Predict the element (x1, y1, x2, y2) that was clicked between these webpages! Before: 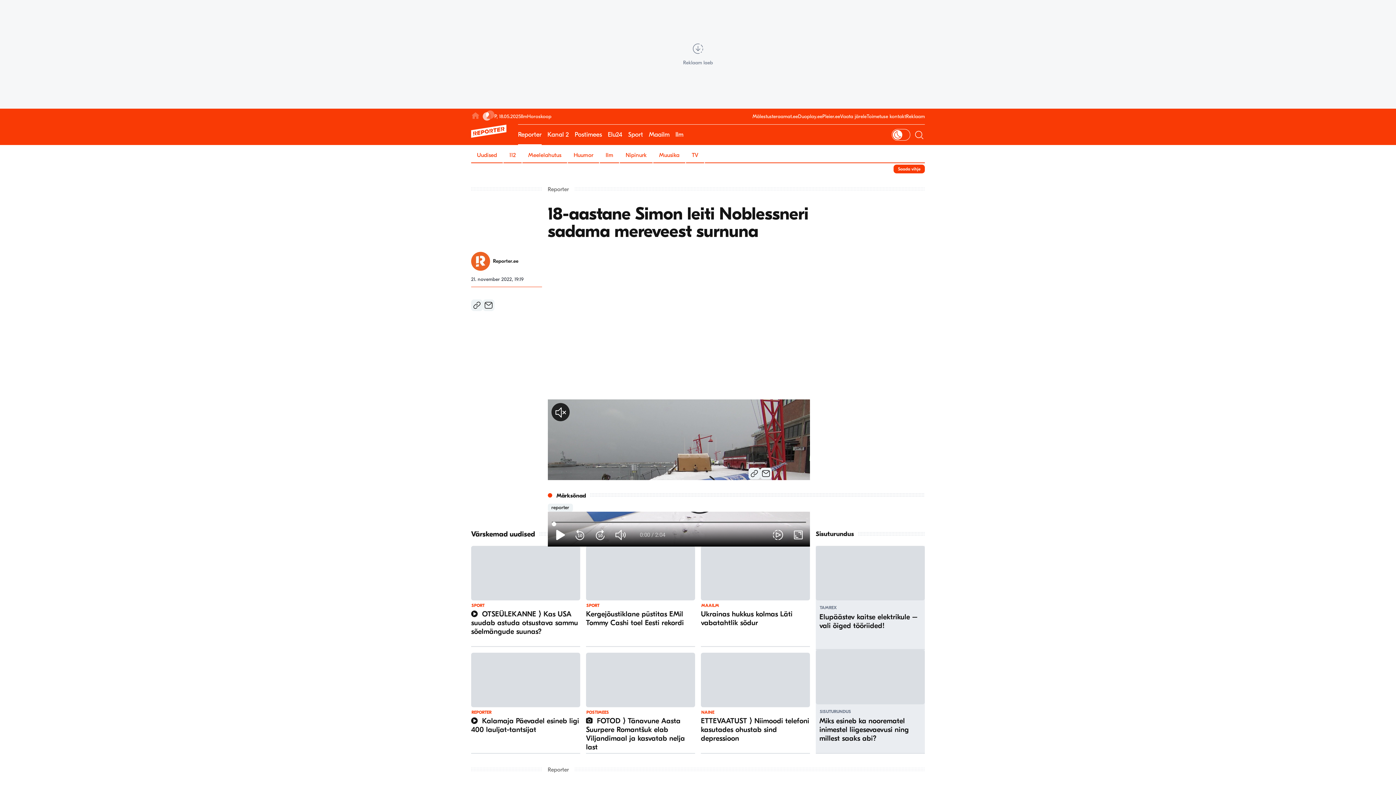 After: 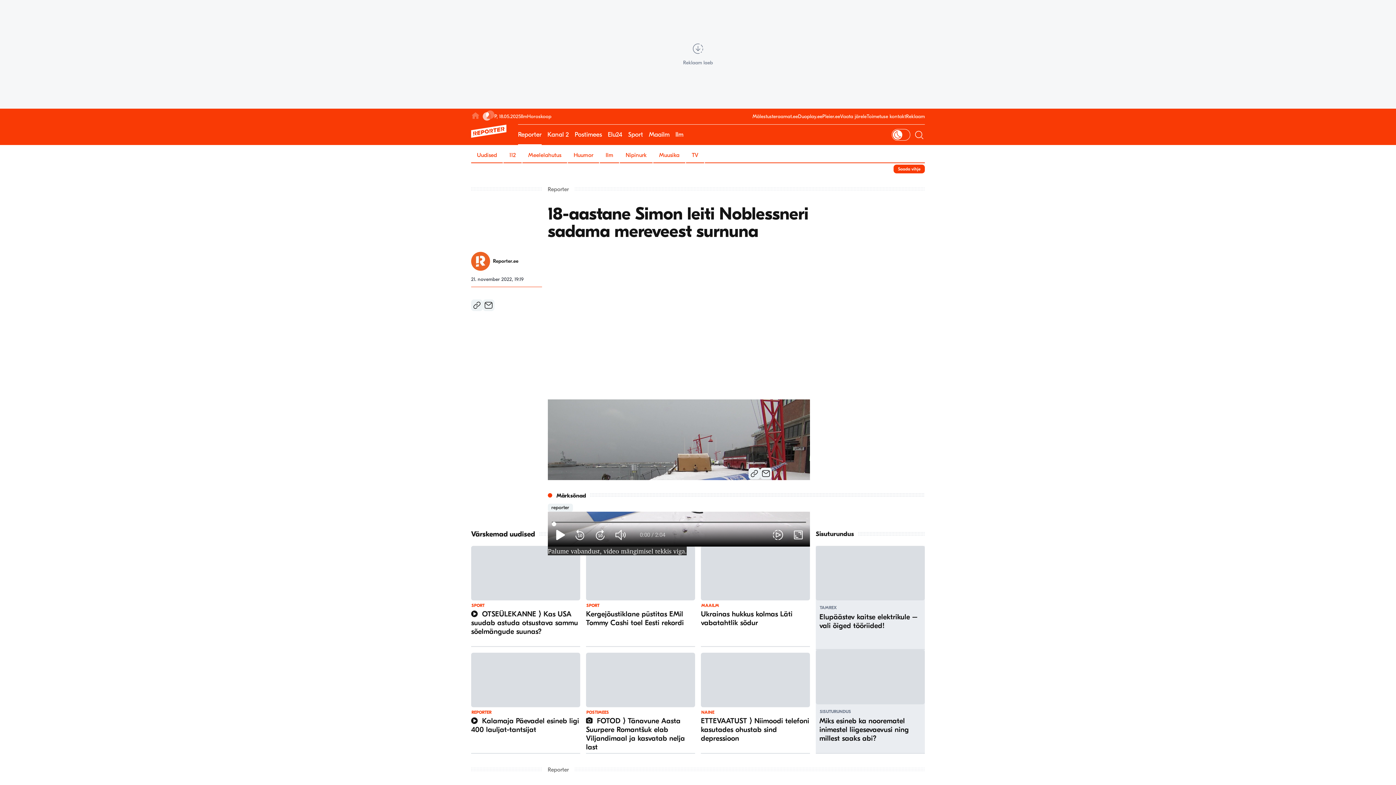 Action: label: Duoplay.ee bbox: (798, 113, 822, 119)